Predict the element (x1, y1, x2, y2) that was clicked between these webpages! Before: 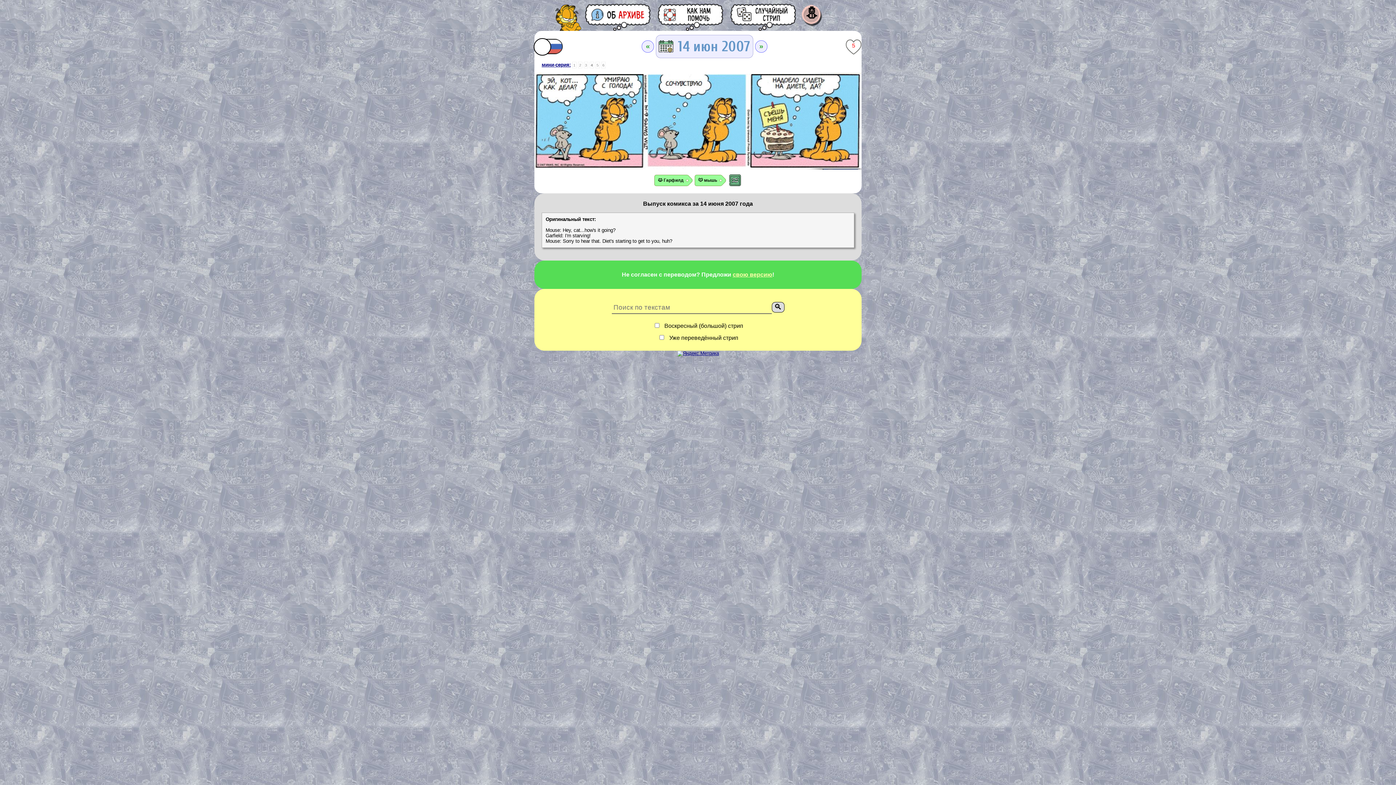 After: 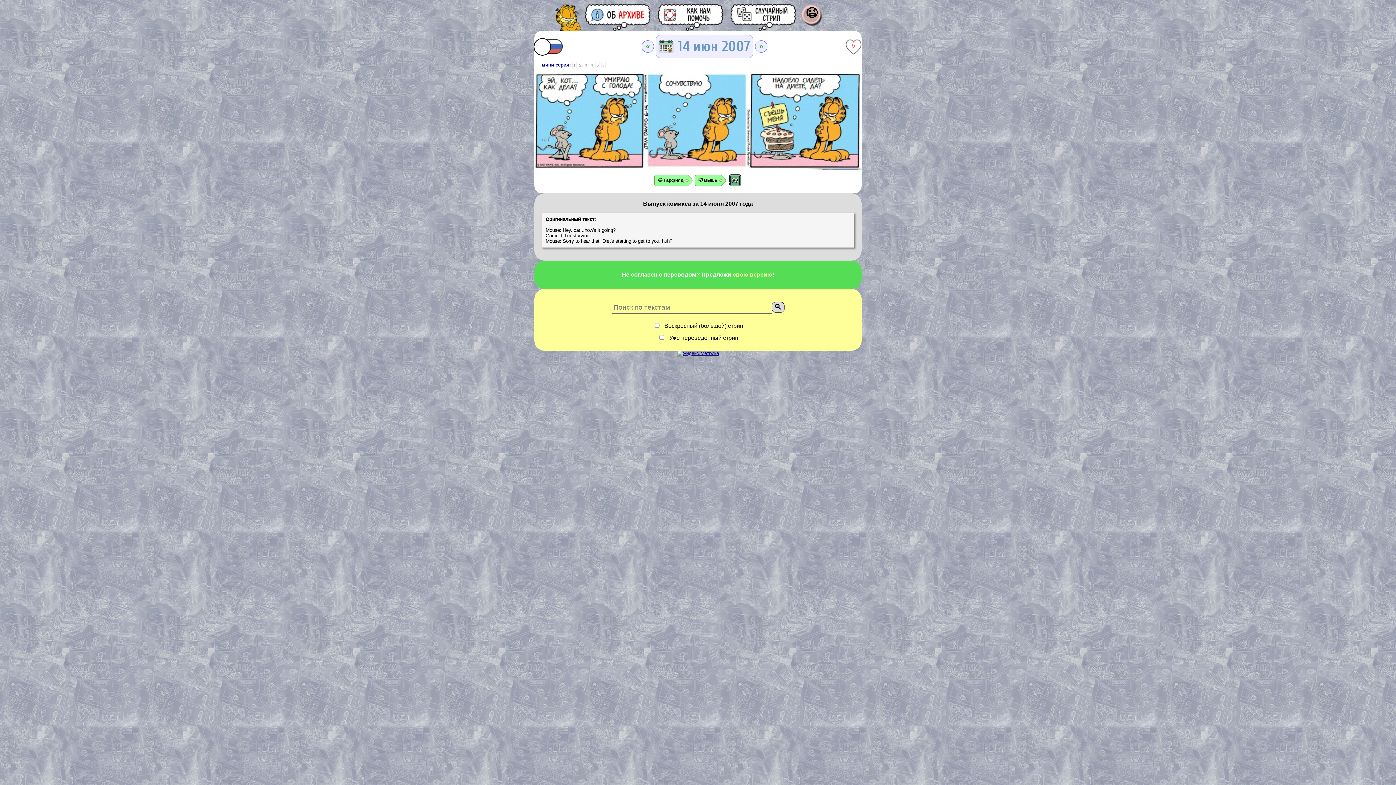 Action: label: 4 bbox: (589, 61, 594, 68)